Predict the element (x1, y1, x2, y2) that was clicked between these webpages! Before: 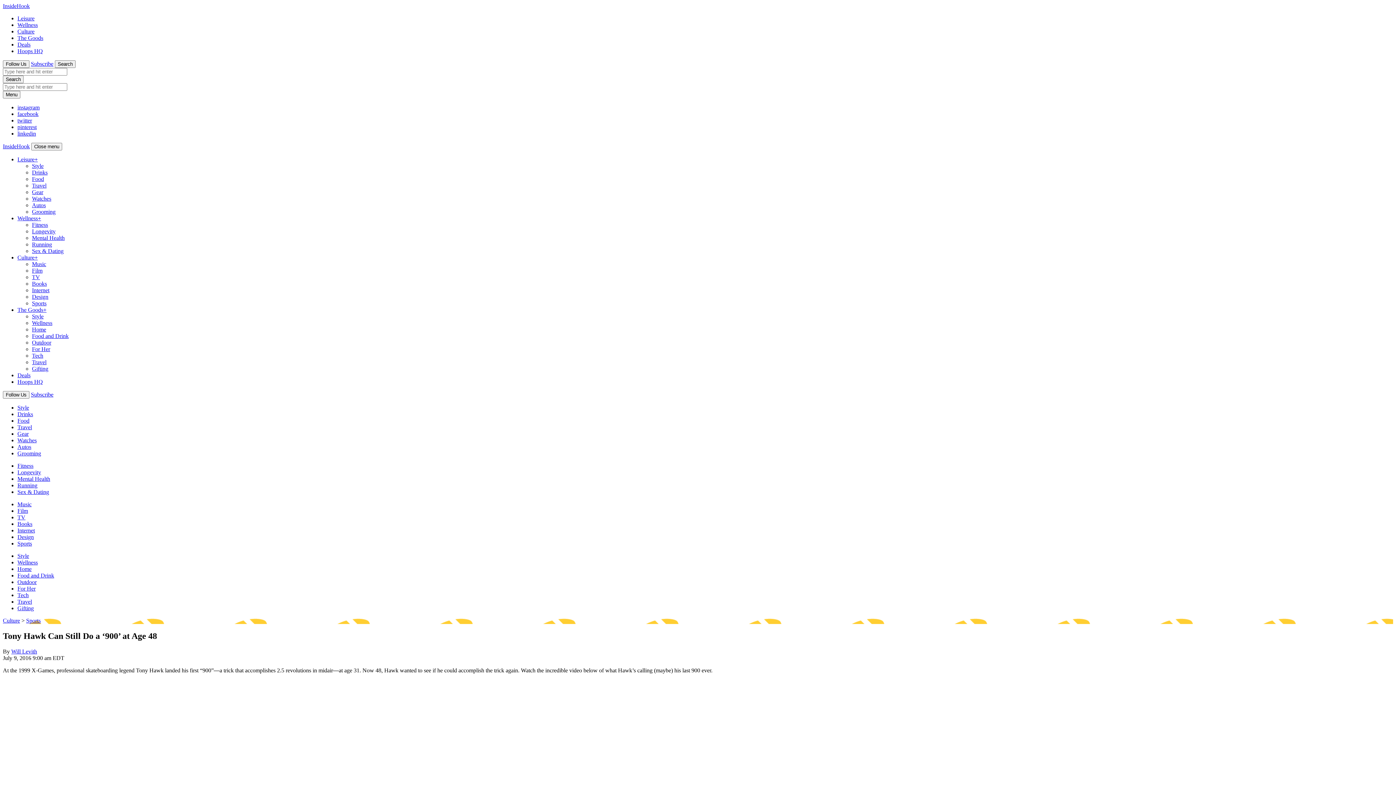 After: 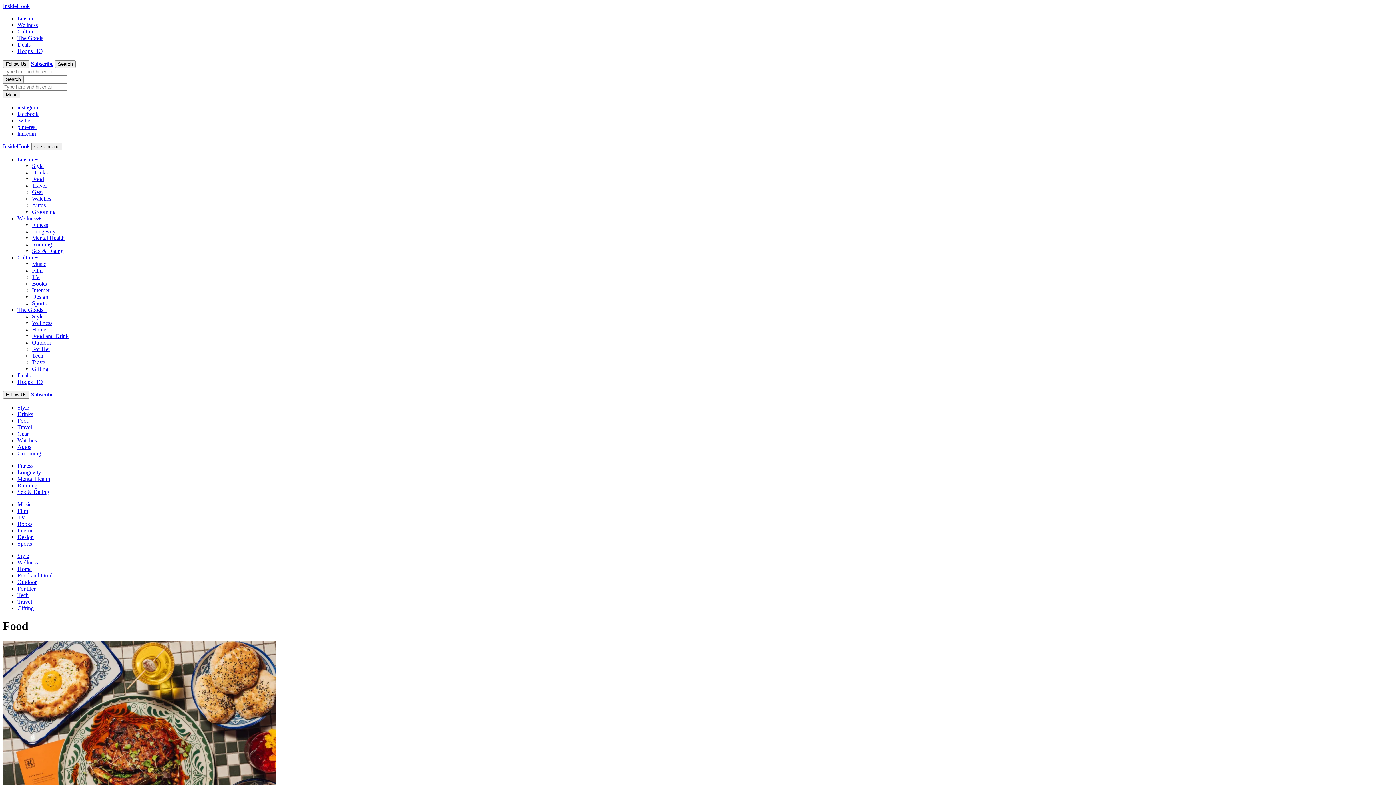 Action: bbox: (17, 417, 29, 424) label: Food